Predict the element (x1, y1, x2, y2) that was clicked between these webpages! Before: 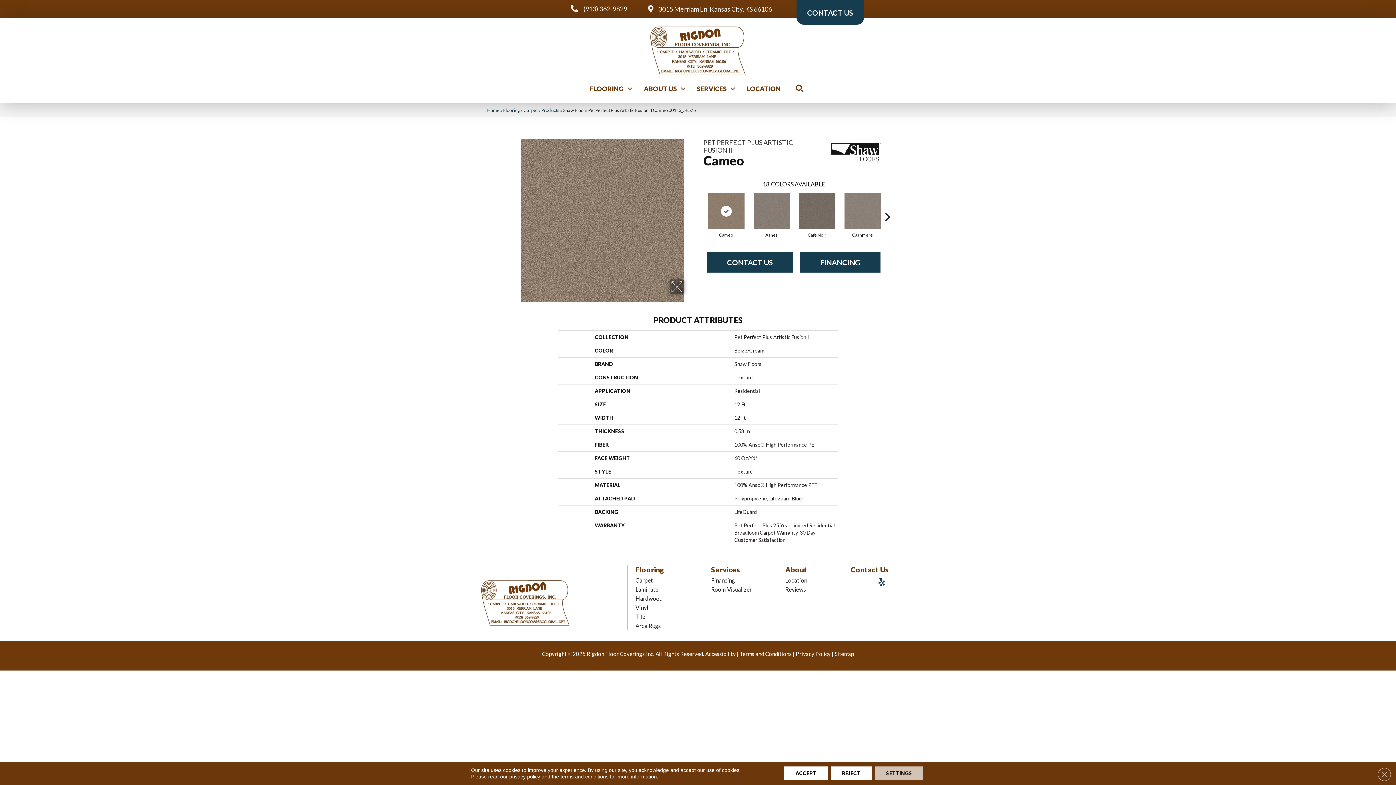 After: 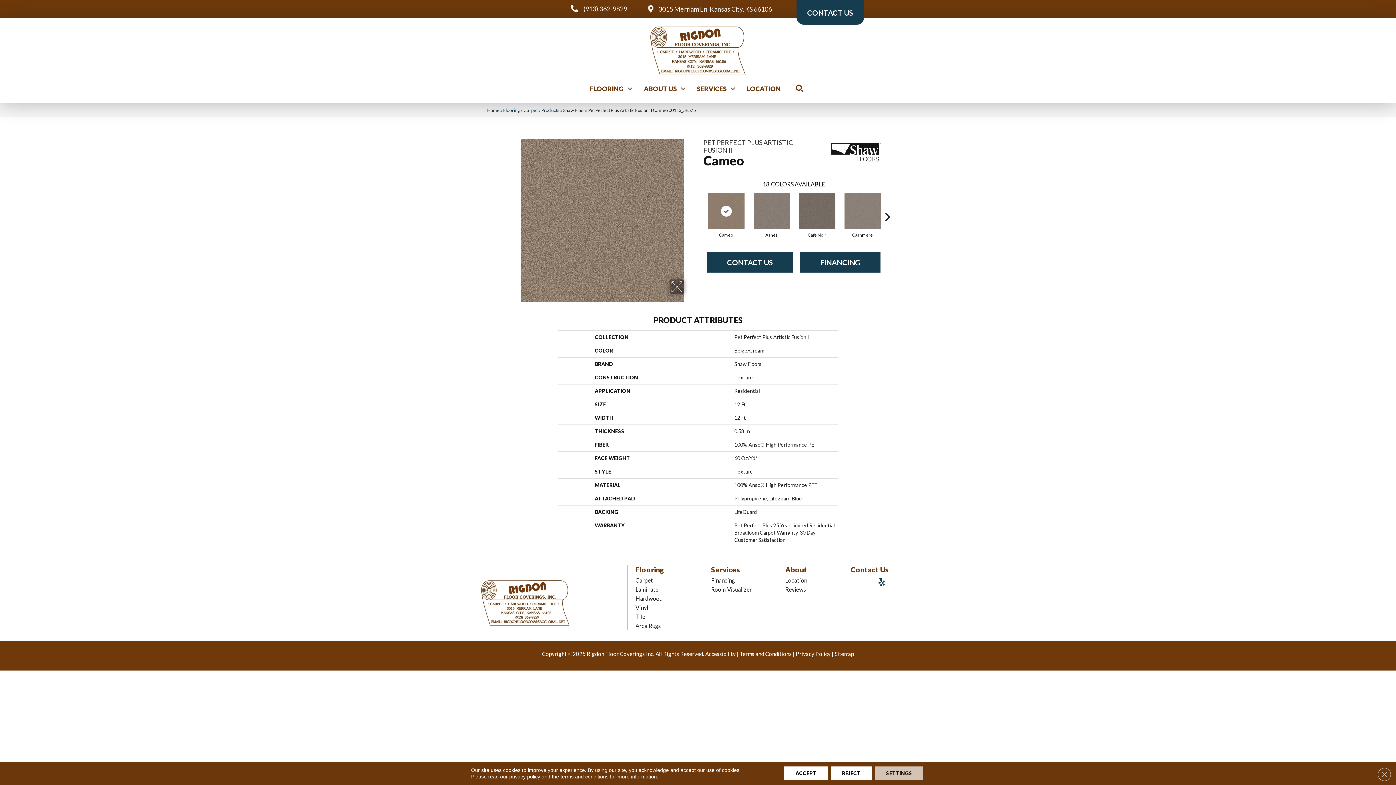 Action: label: Cameo bbox: (719, 231, 733, 237)